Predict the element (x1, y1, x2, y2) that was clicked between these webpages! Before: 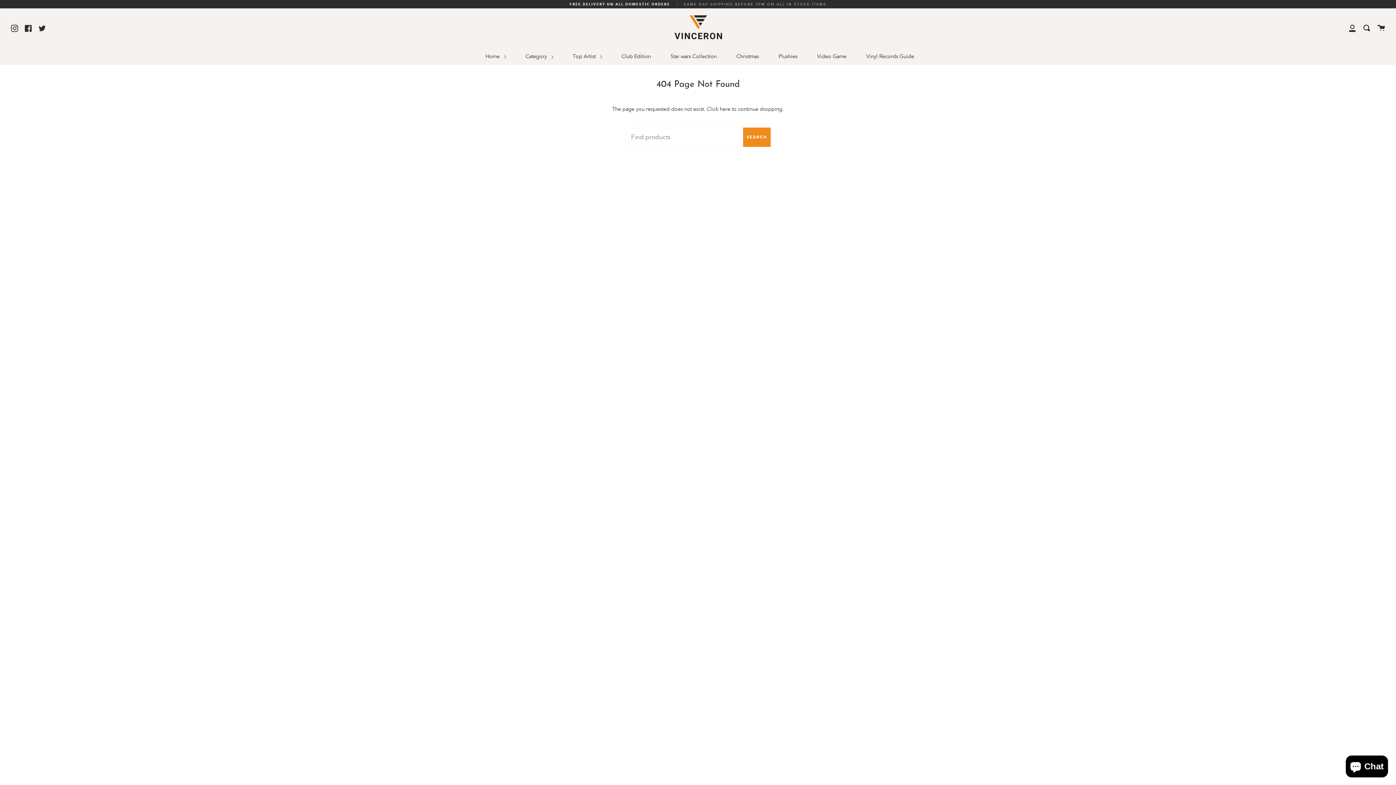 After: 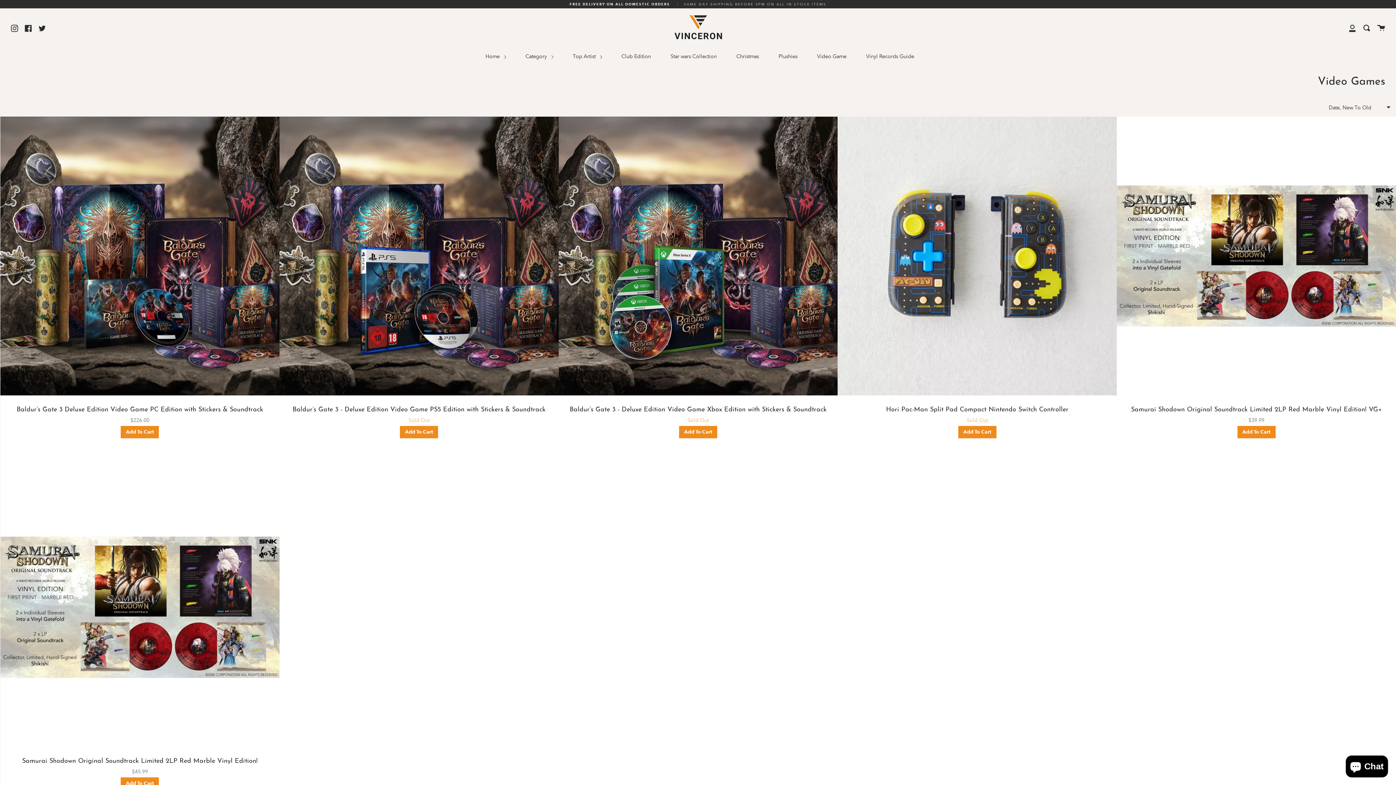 Action: bbox: (815, 48, 848, 64) label: Video Game